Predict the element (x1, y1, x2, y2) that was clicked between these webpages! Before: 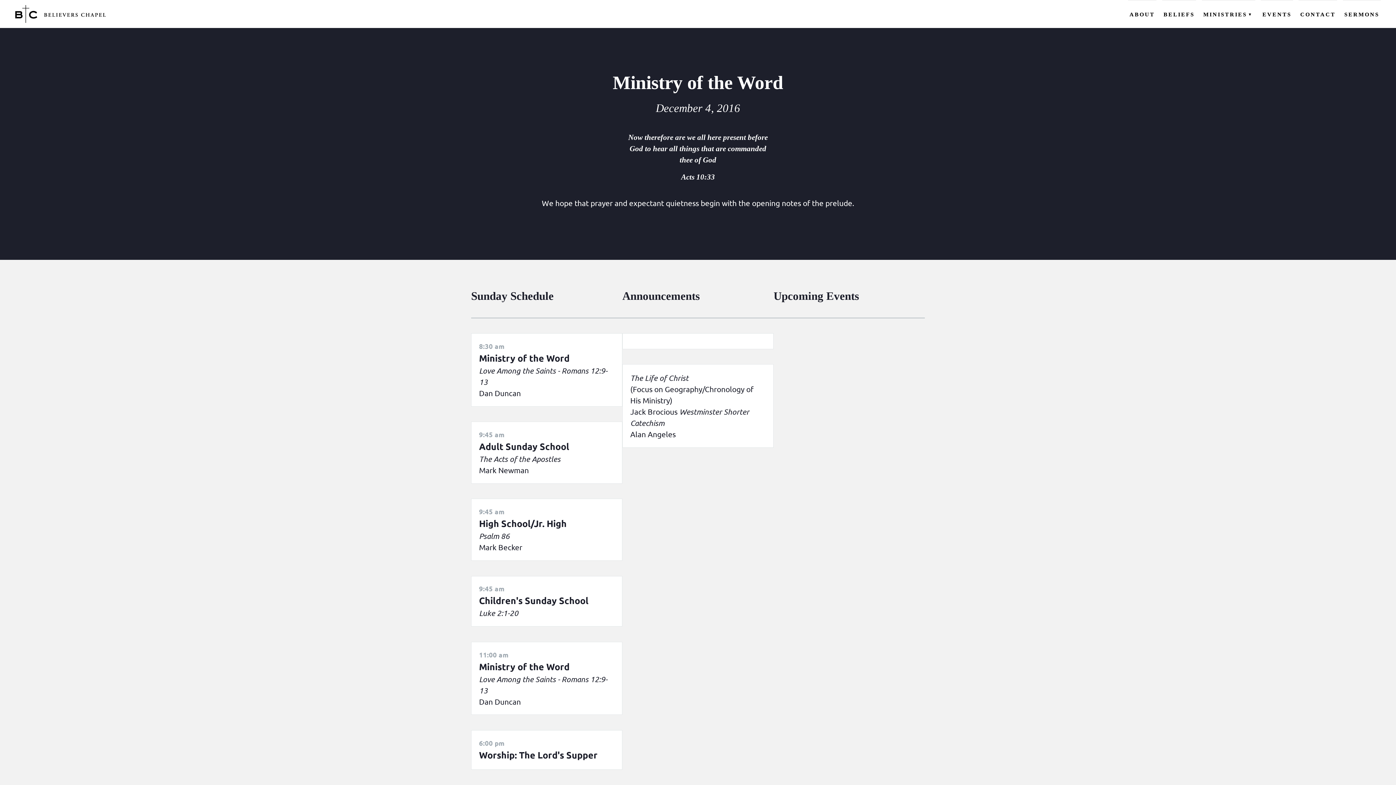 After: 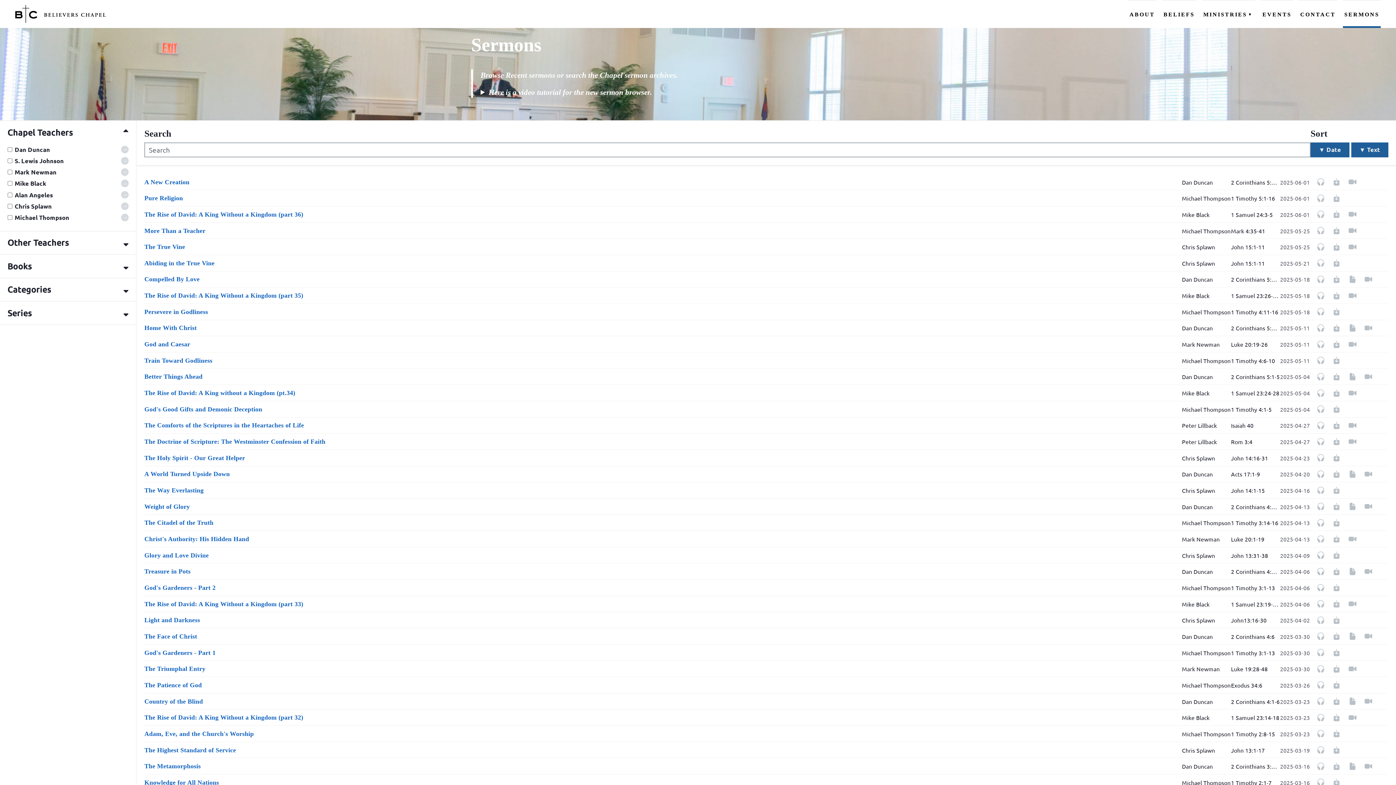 Action: label: SERMONS bbox: (1343, 0, 1381, 27)